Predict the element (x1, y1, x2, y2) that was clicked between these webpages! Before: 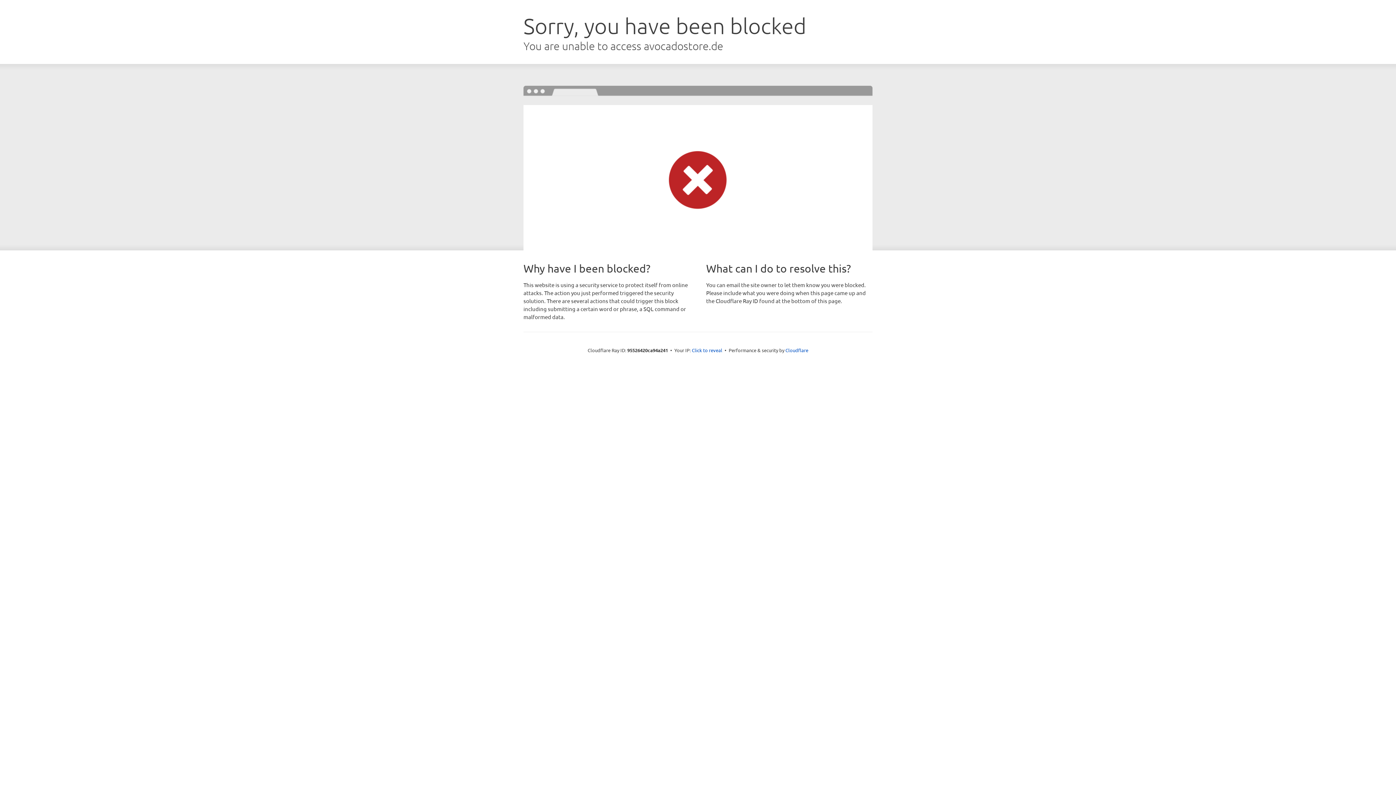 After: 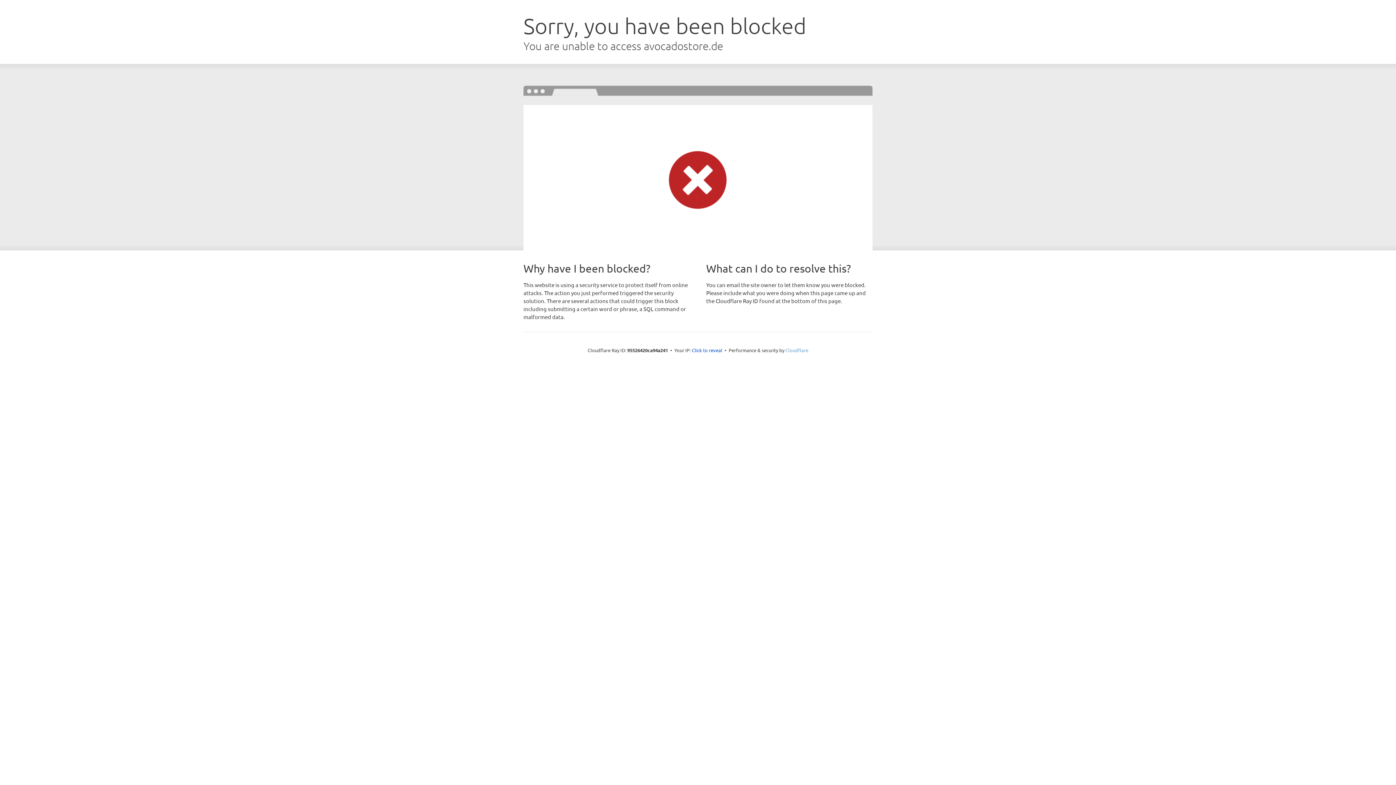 Action: label: Cloudflare bbox: (785, 347, 808, 353)